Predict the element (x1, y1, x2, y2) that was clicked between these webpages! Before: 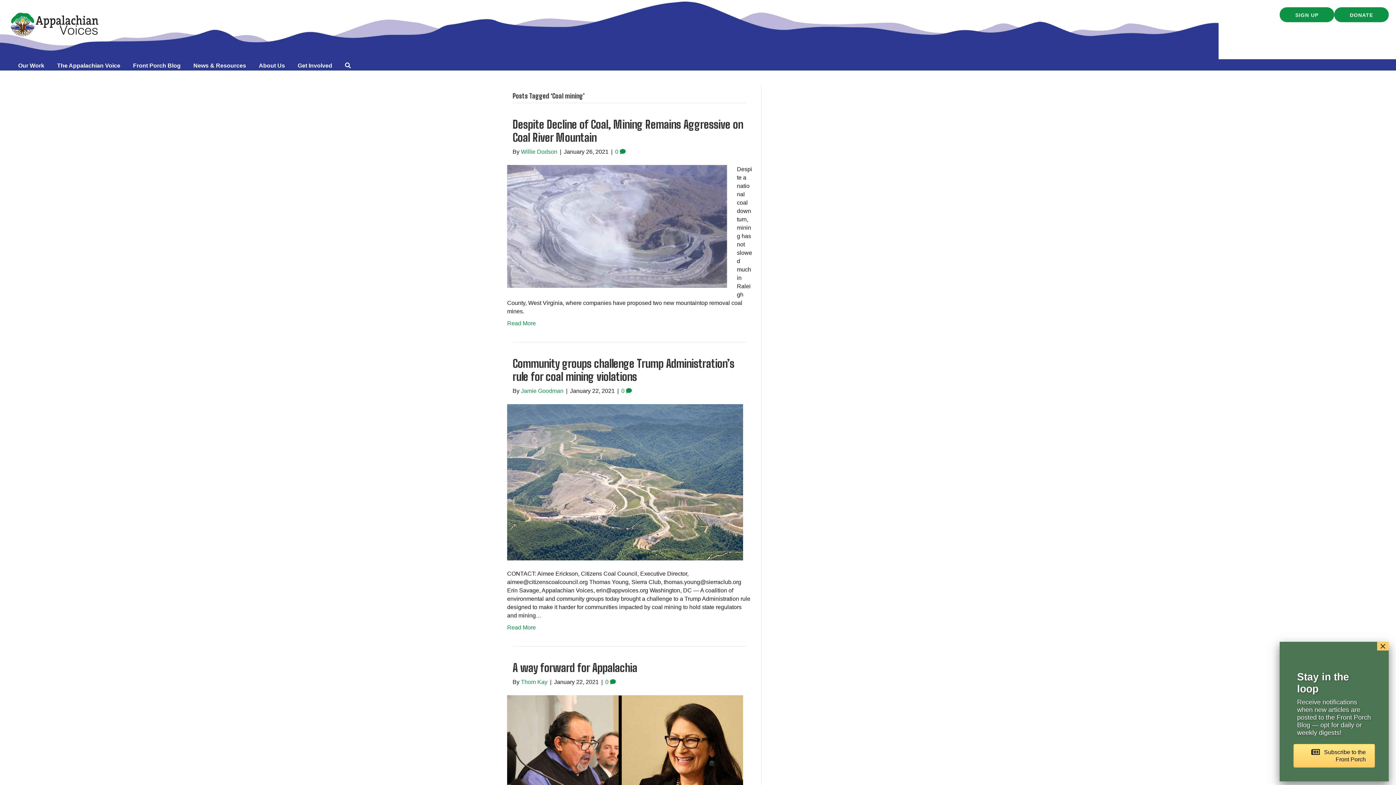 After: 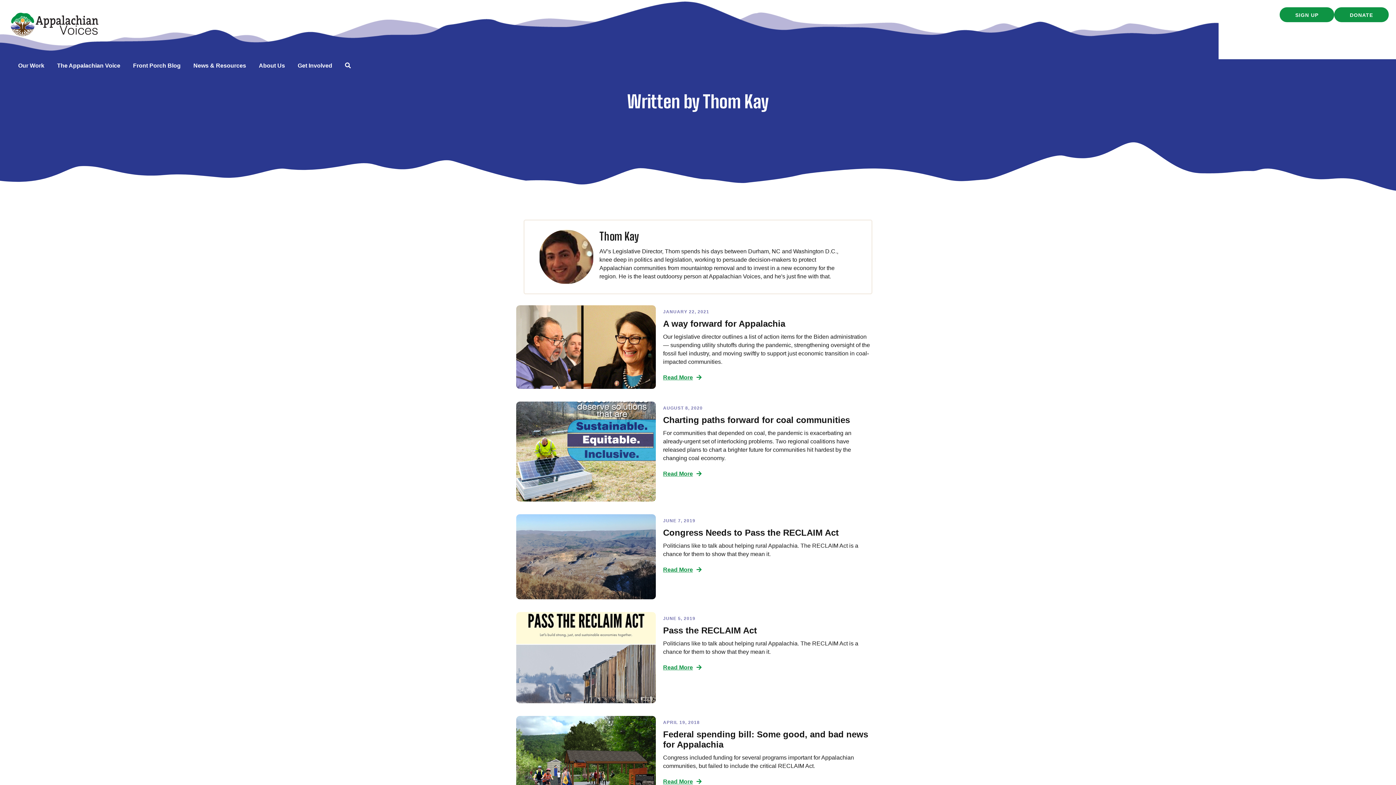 Action: label: Thom Kay bbox: (521, 679, 547, 685)